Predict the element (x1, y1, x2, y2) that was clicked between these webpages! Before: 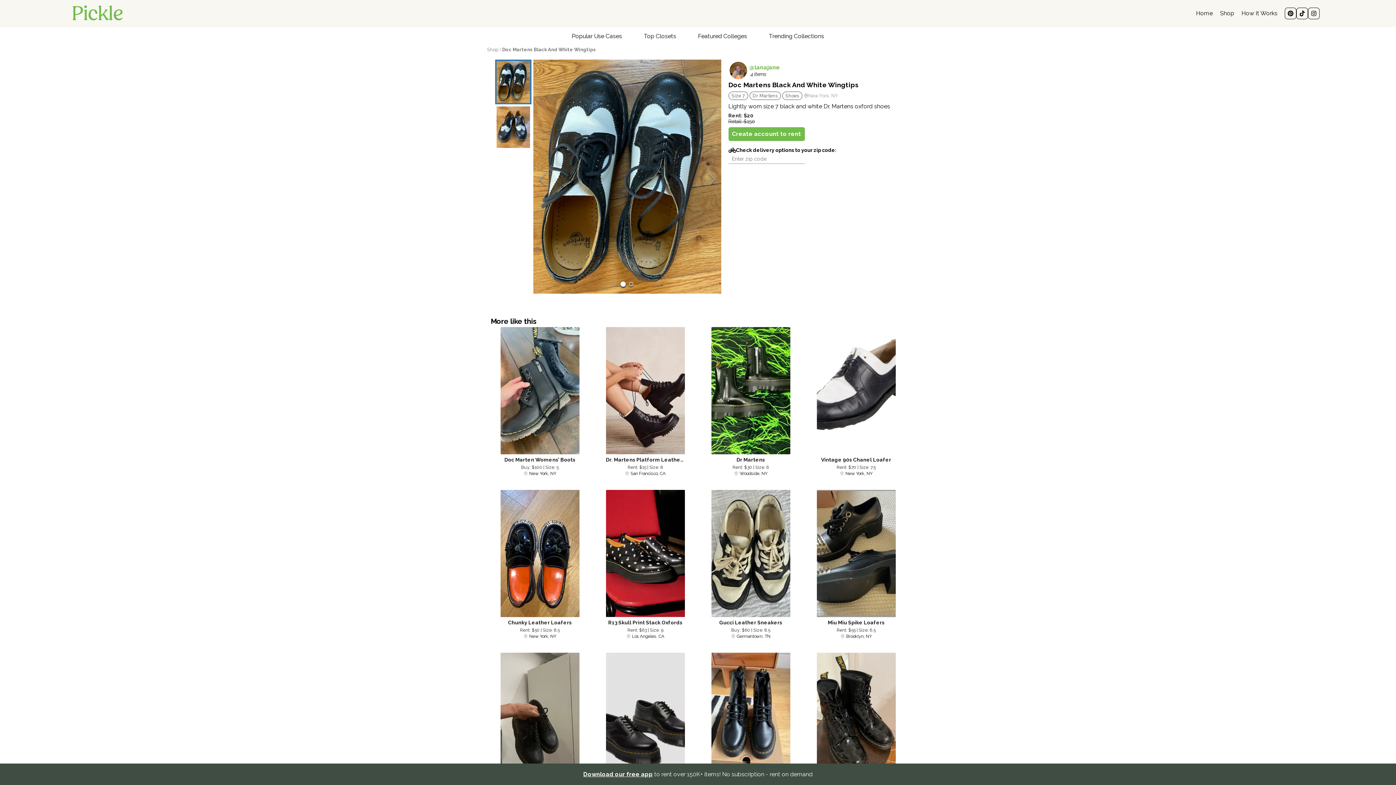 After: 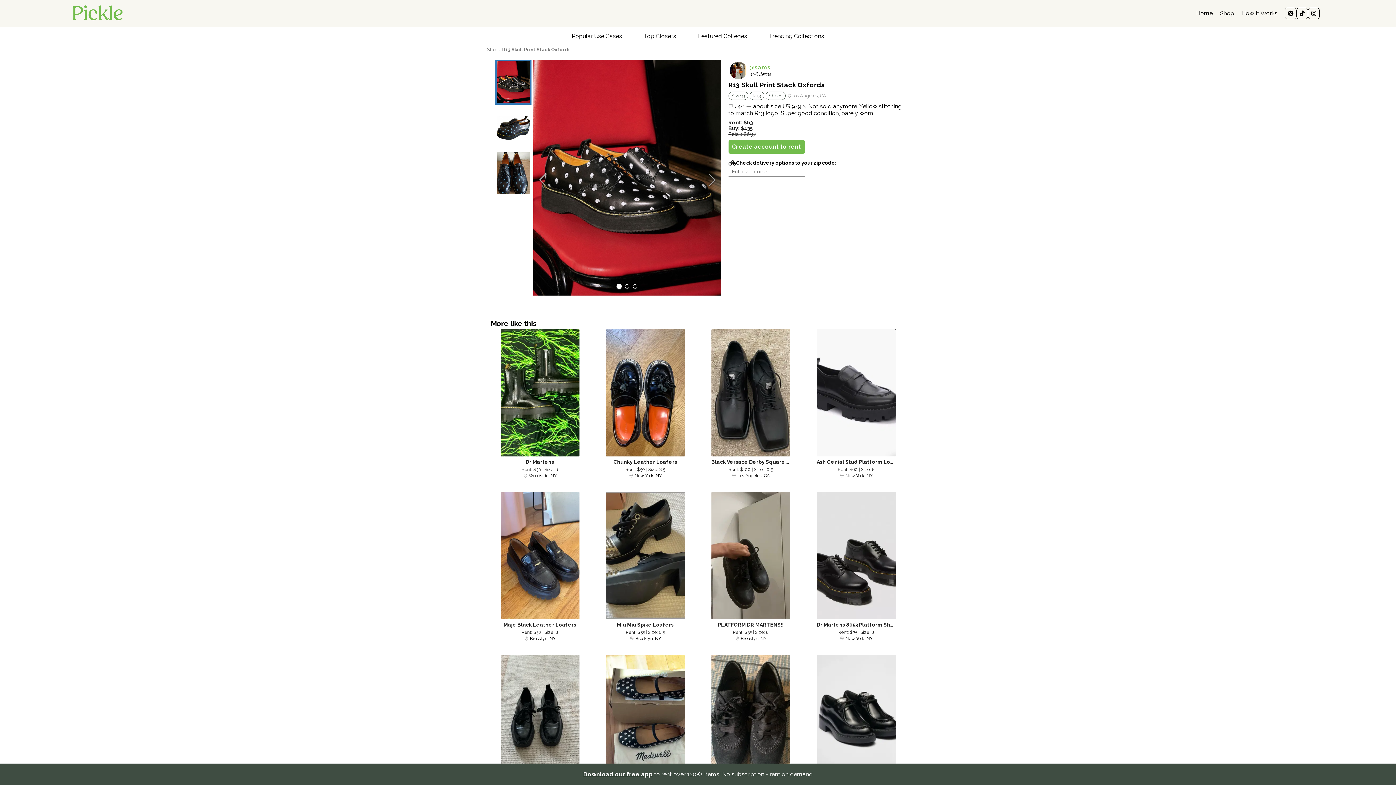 Action: bbox: (604, 488, 686, 640) label: ‌


R13 Skull Print Stack Oxfords

Rent: $63 | Size: 9

Los Angeles, CA